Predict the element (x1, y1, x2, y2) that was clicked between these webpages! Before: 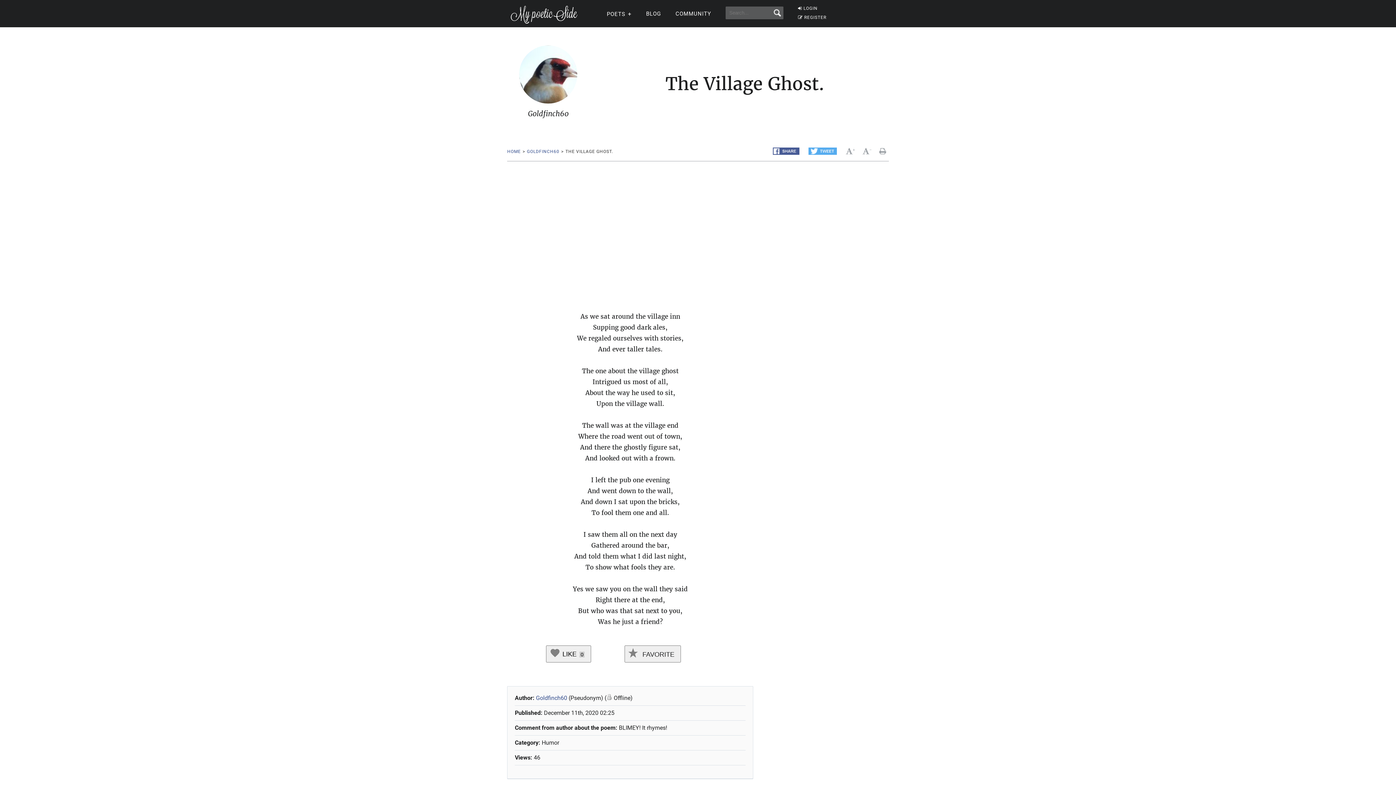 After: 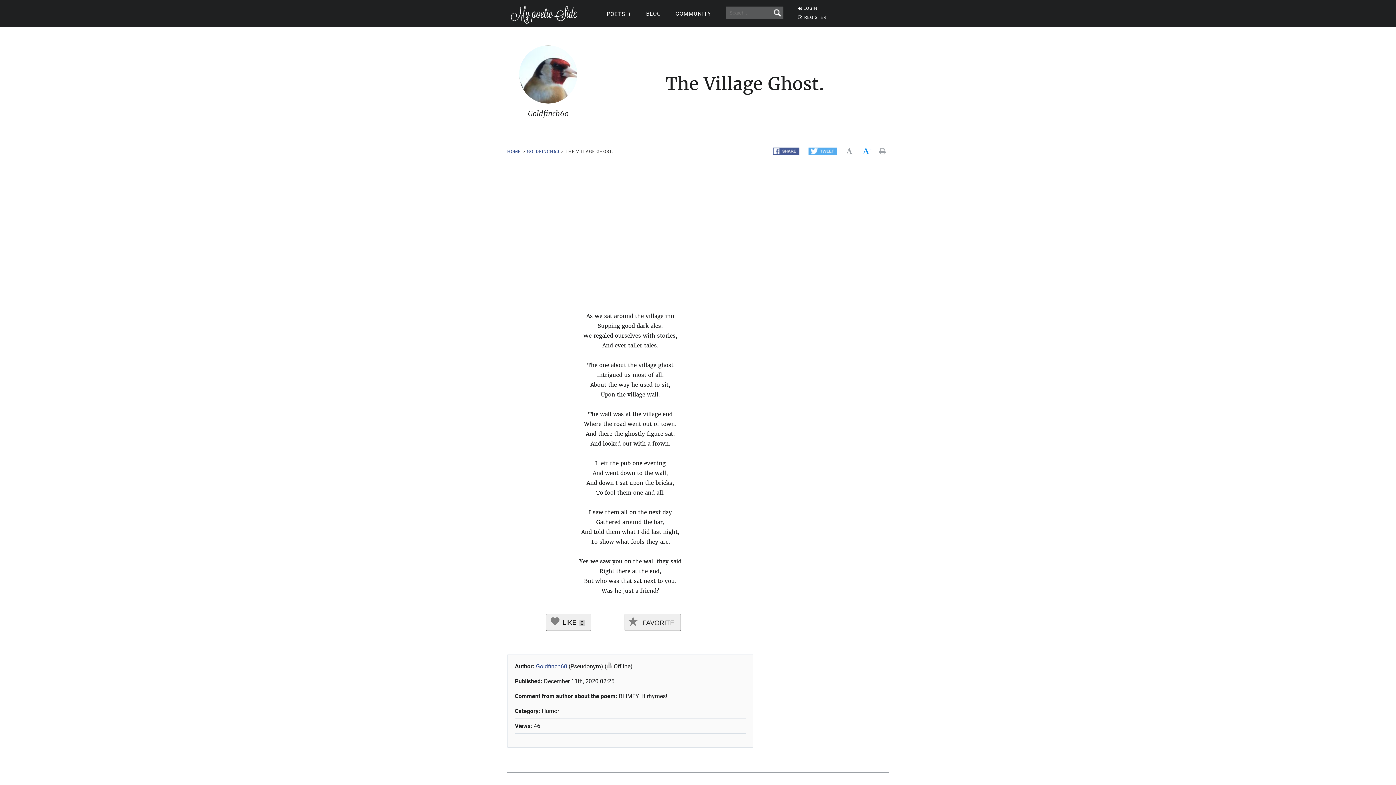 Action: bbox: (862, 147, 872, 154) label:  
-